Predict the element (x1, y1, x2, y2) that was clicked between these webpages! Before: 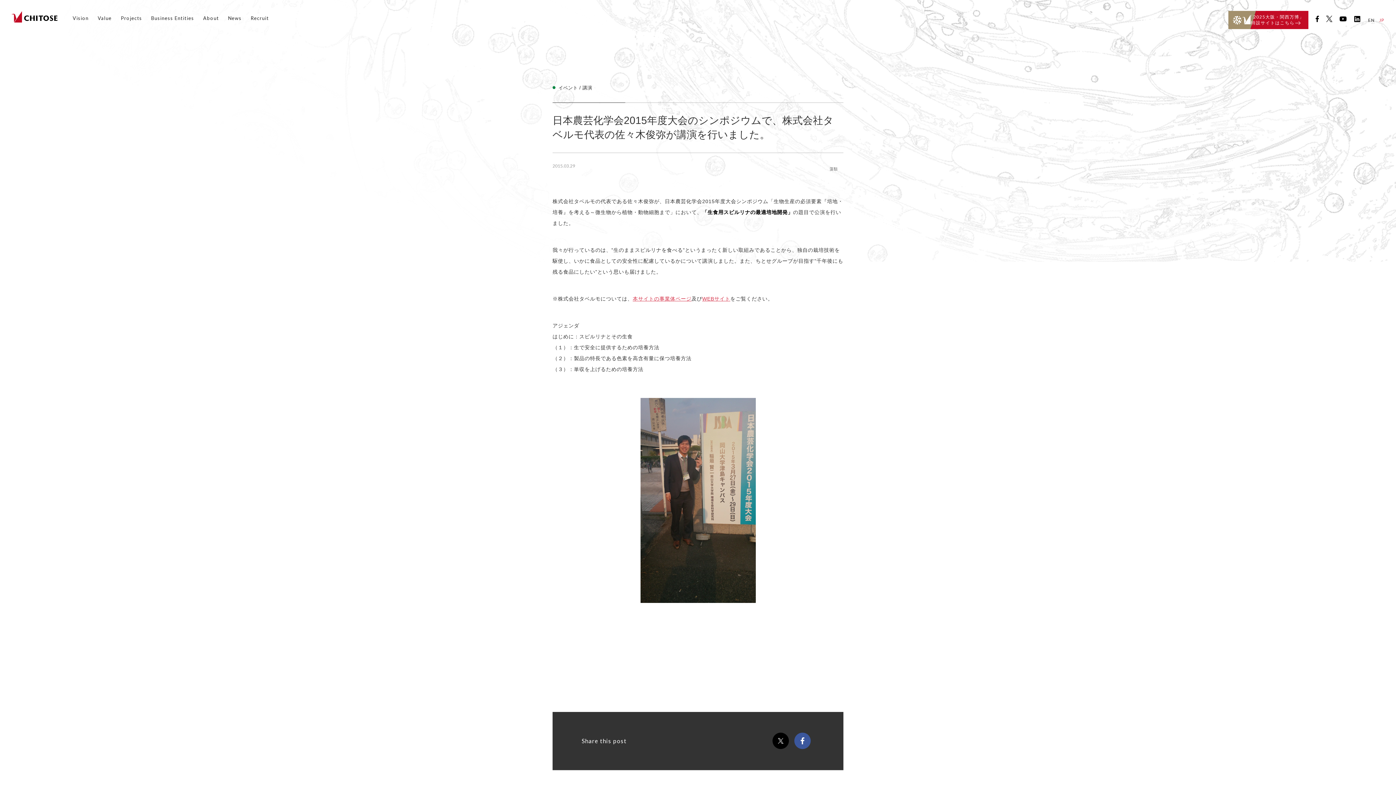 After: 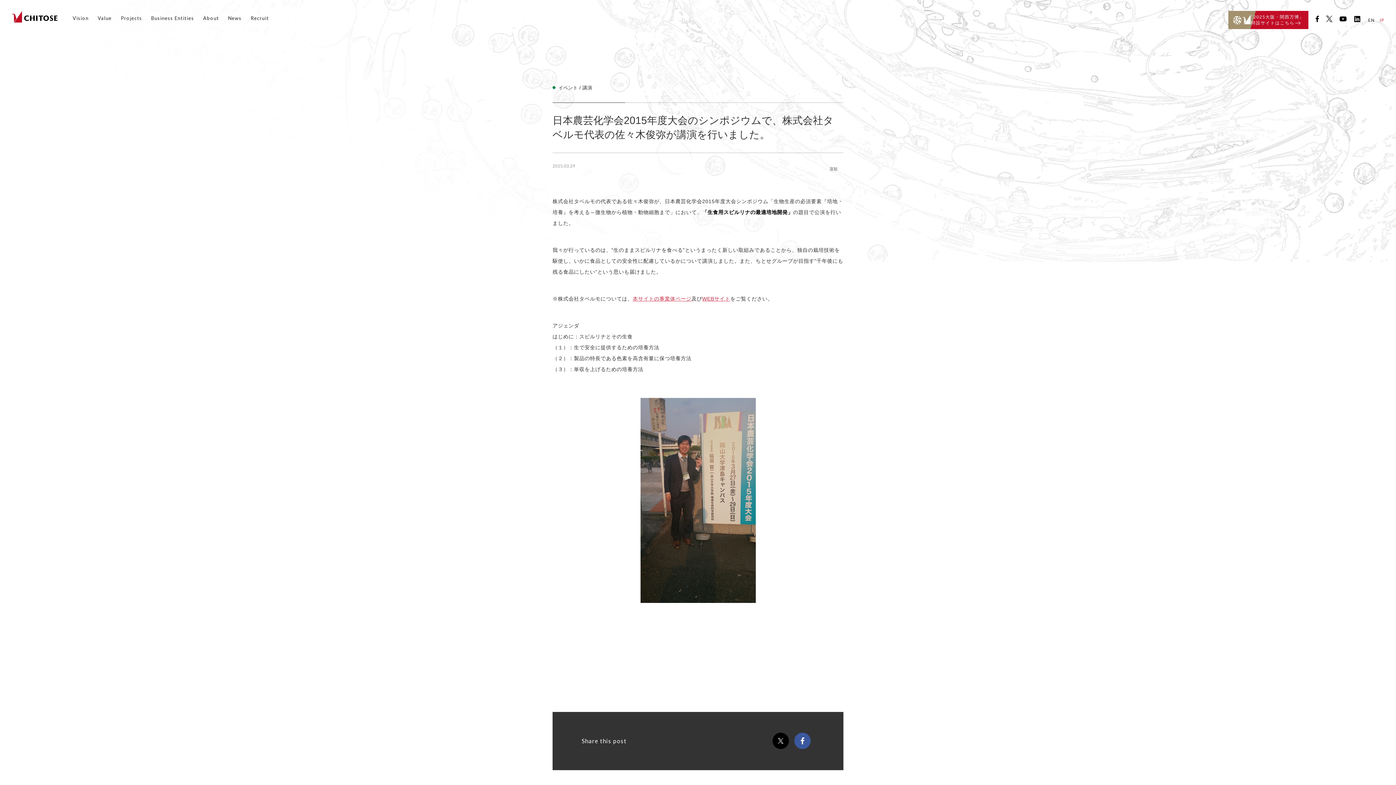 Action: bbox: (1340, 15, 1346, 24)